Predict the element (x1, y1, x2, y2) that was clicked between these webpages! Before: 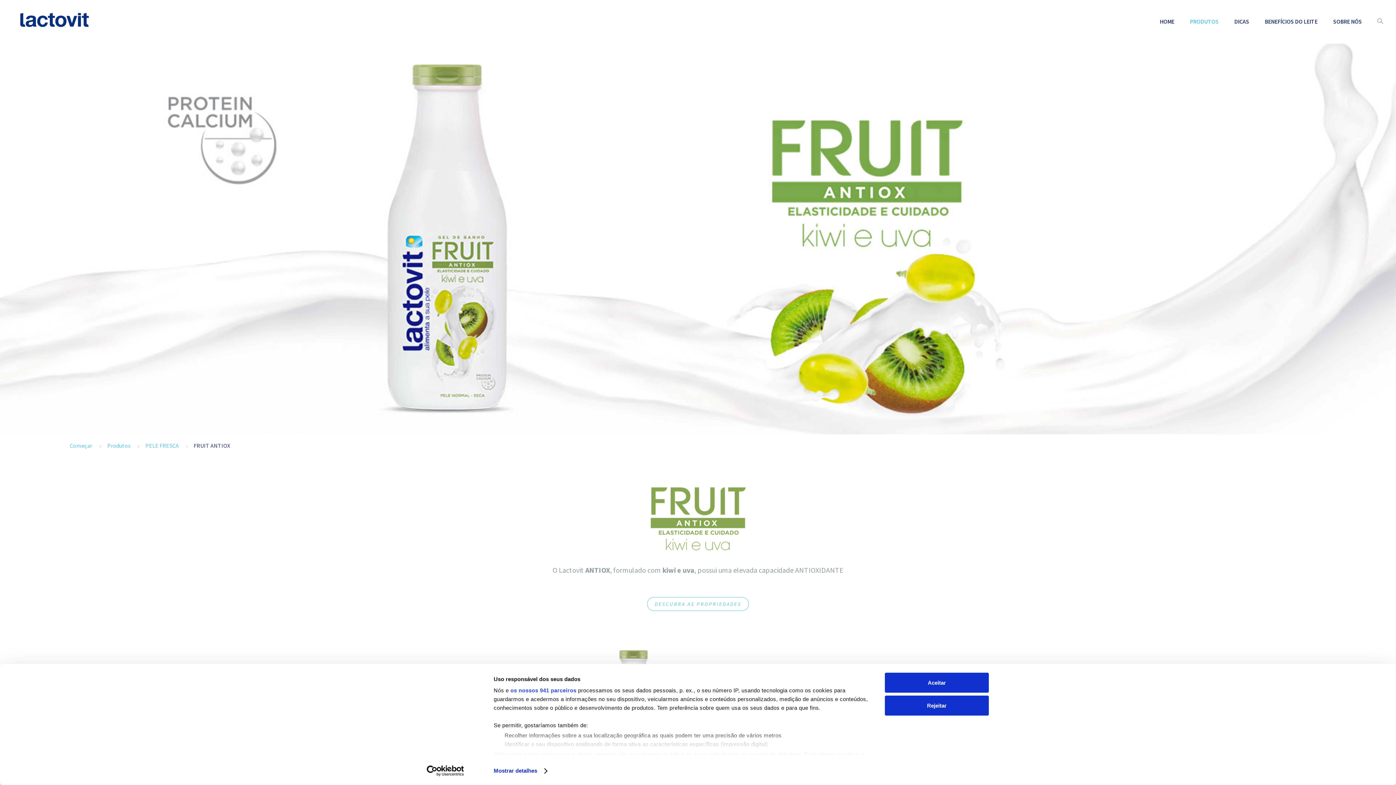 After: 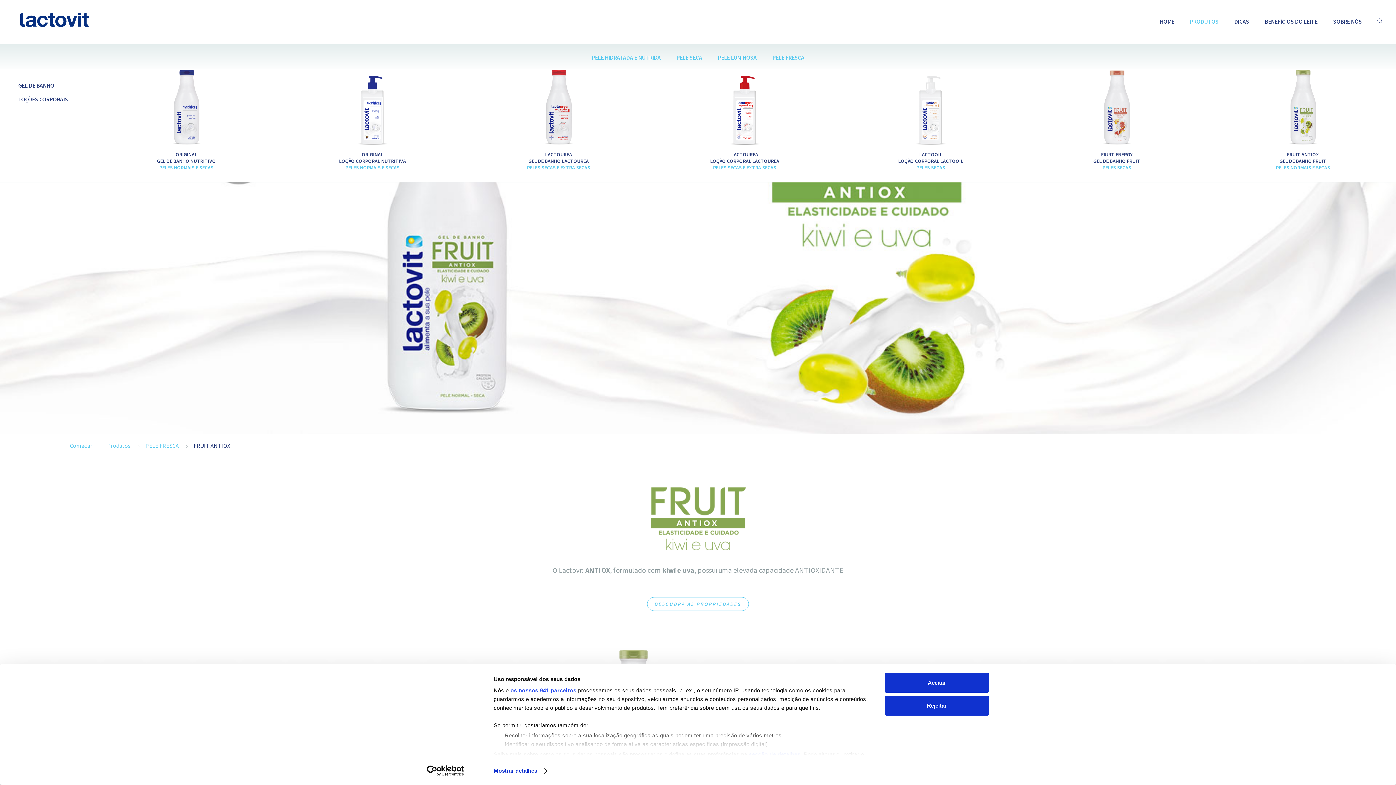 Action: label: PRODUTOS bbox: (1190, 17, 1218, 32)